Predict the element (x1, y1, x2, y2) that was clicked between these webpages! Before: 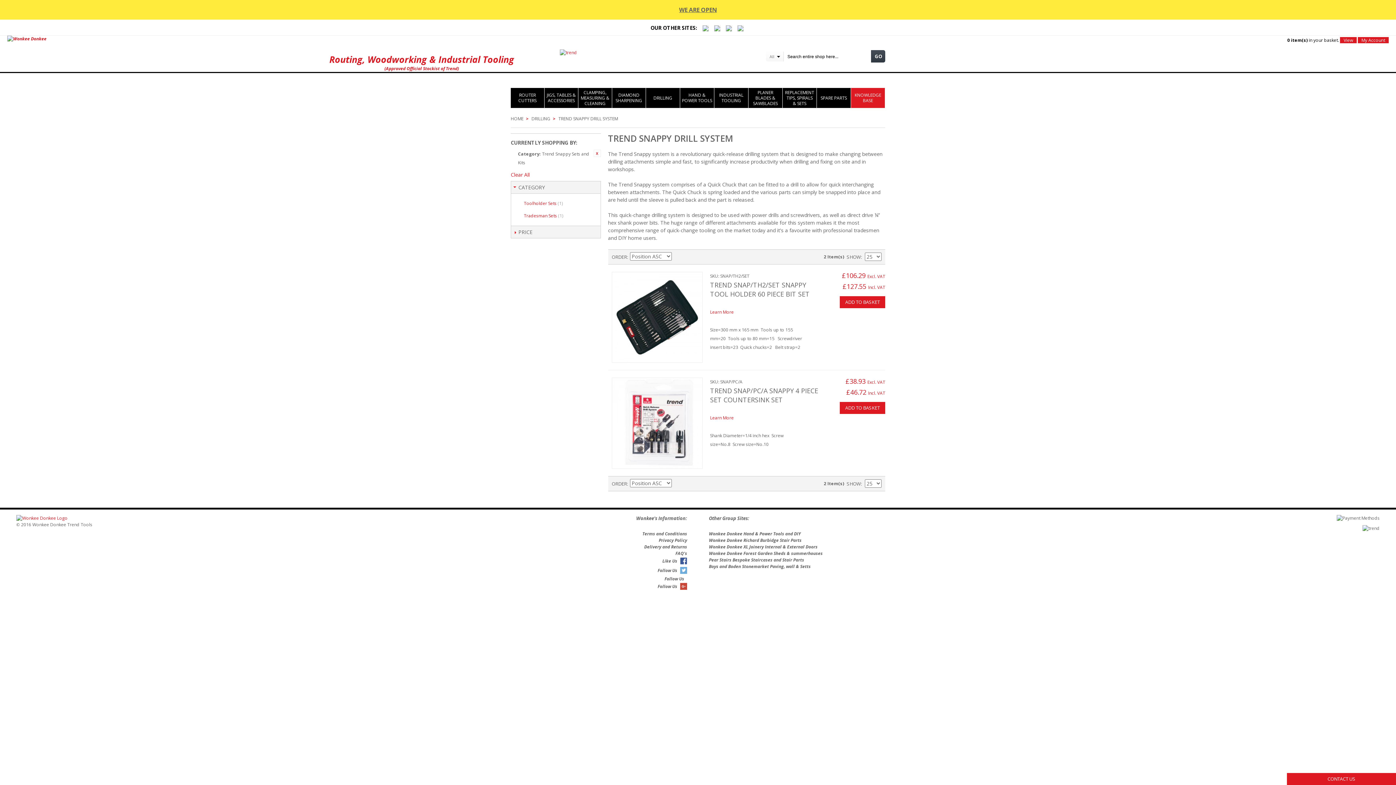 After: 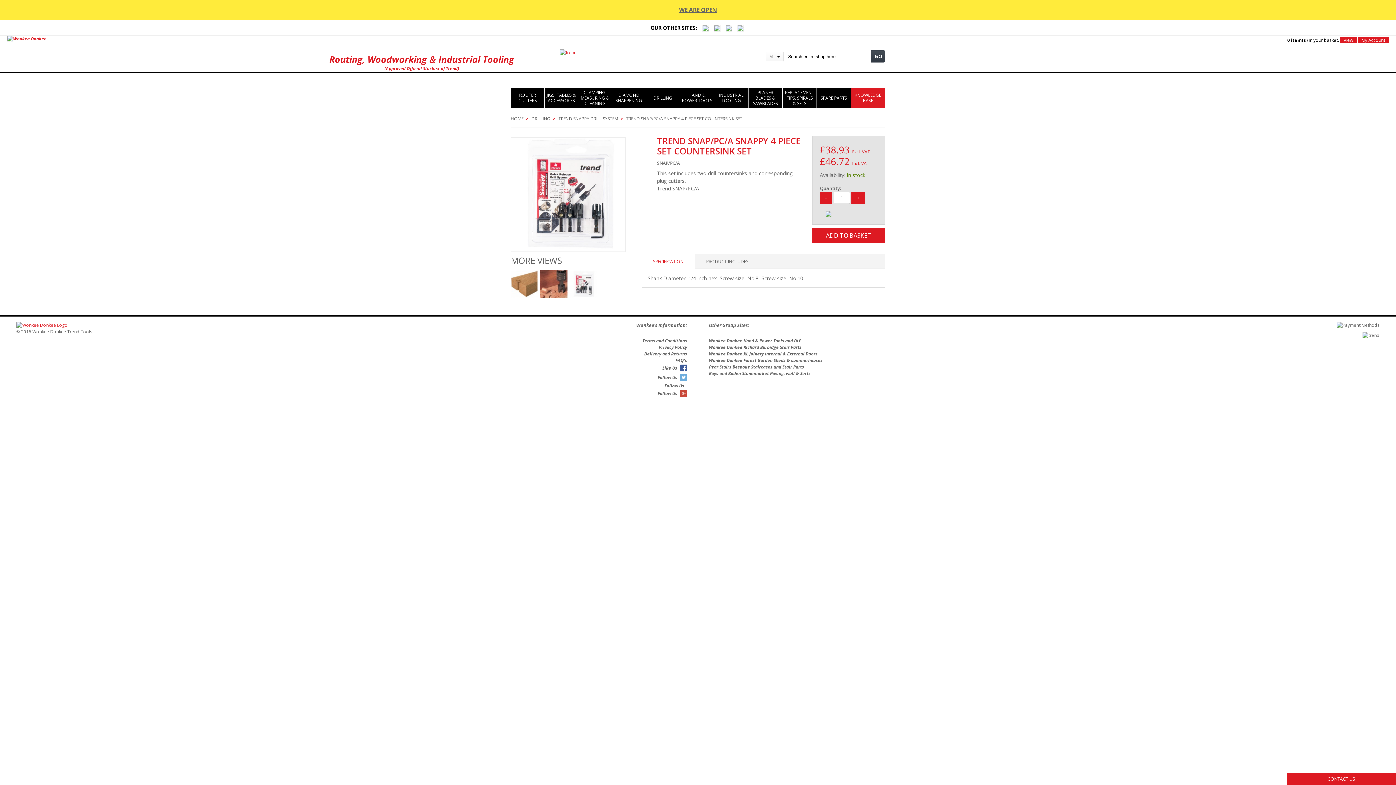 Action: label: TREND SNAP/PC/A SNAPPY 4 PIECE SET COUNTERSINK SET bbox: (710, 386, 818, 404)